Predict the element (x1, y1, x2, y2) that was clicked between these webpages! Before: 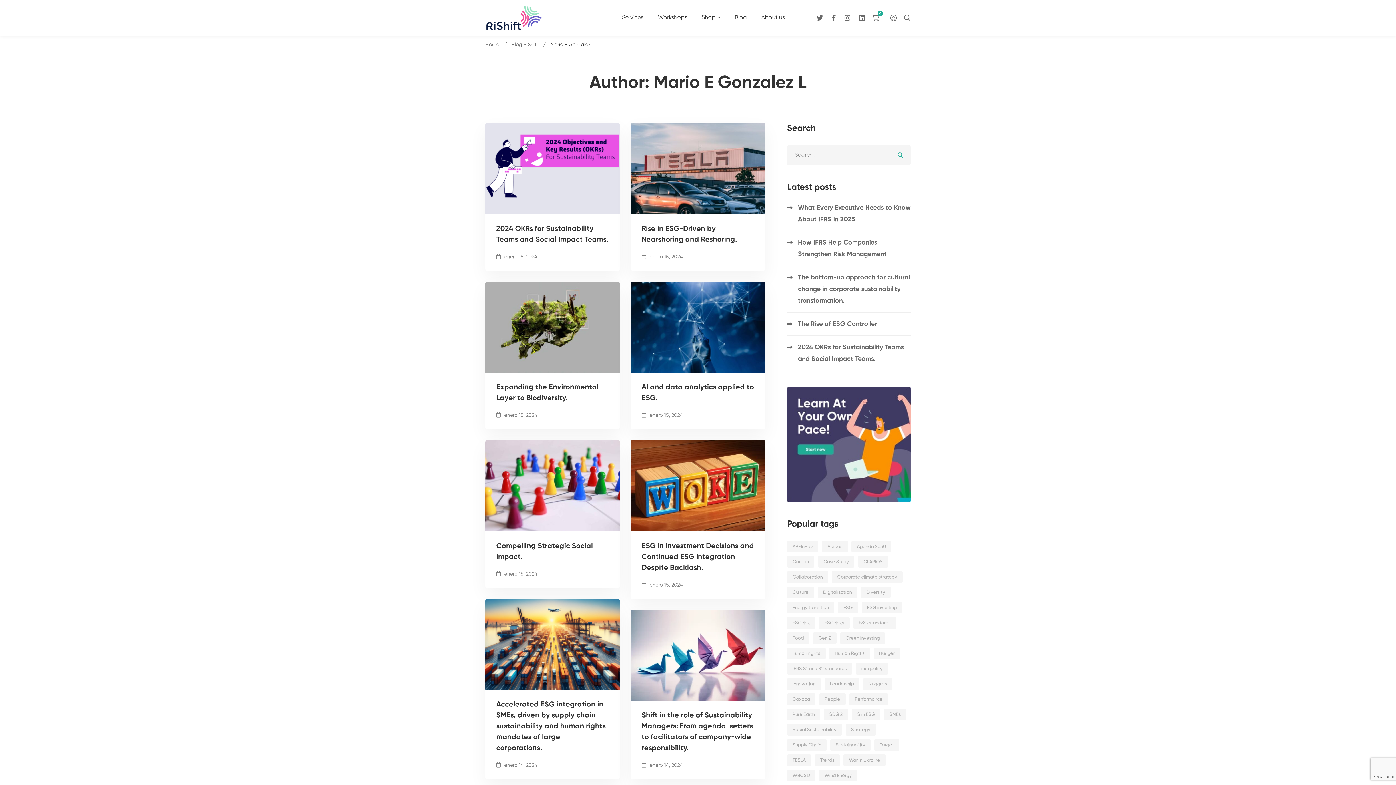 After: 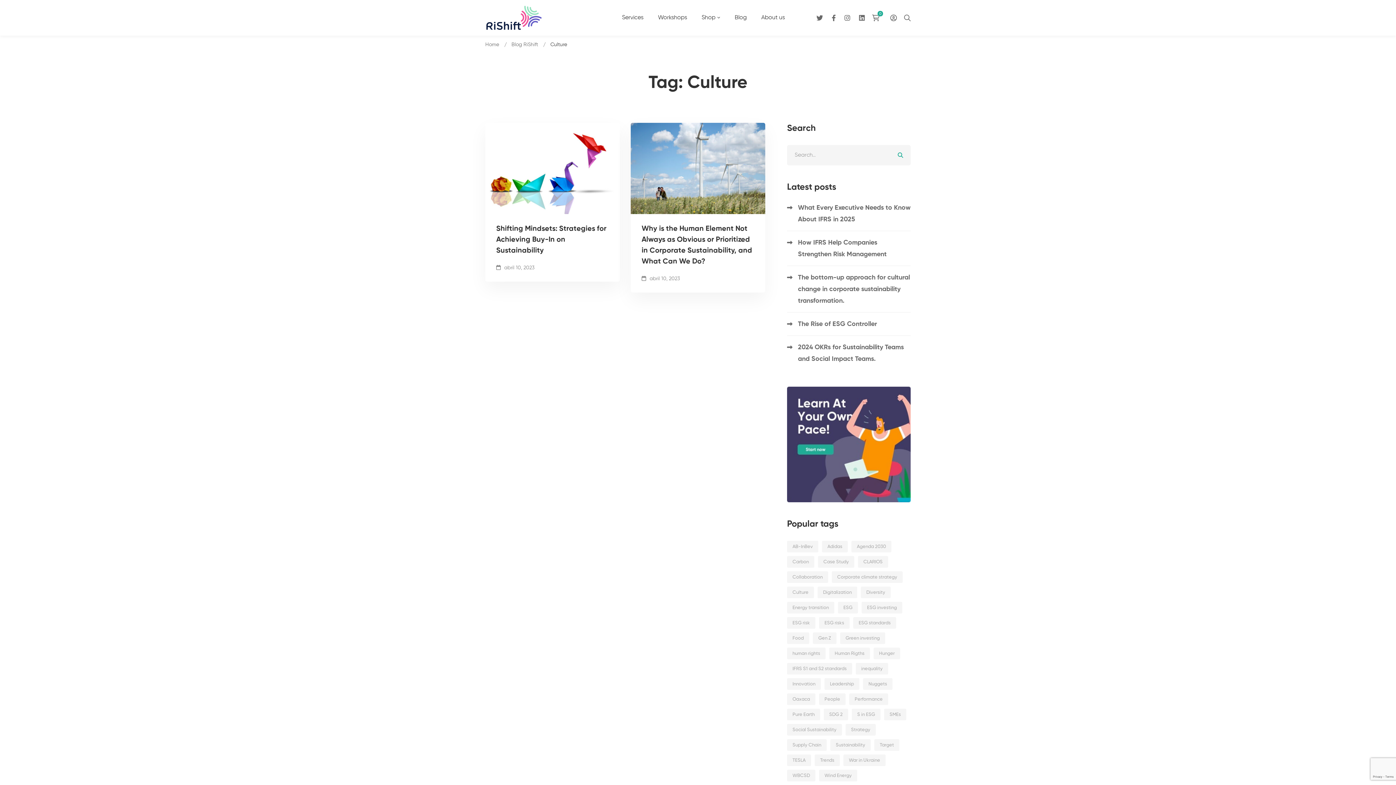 Action: bbox: (787, 586, 814, 598) label: Culture (2 elementos)